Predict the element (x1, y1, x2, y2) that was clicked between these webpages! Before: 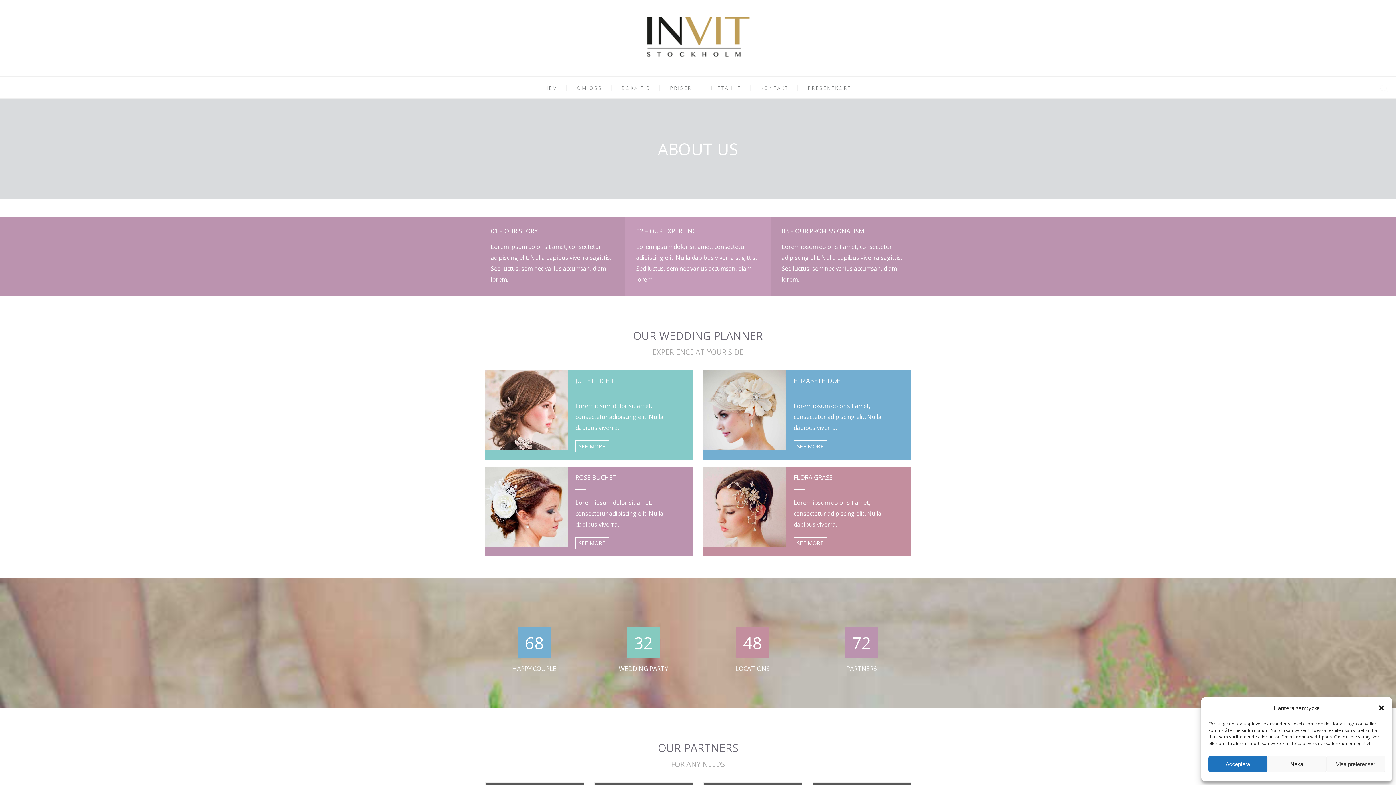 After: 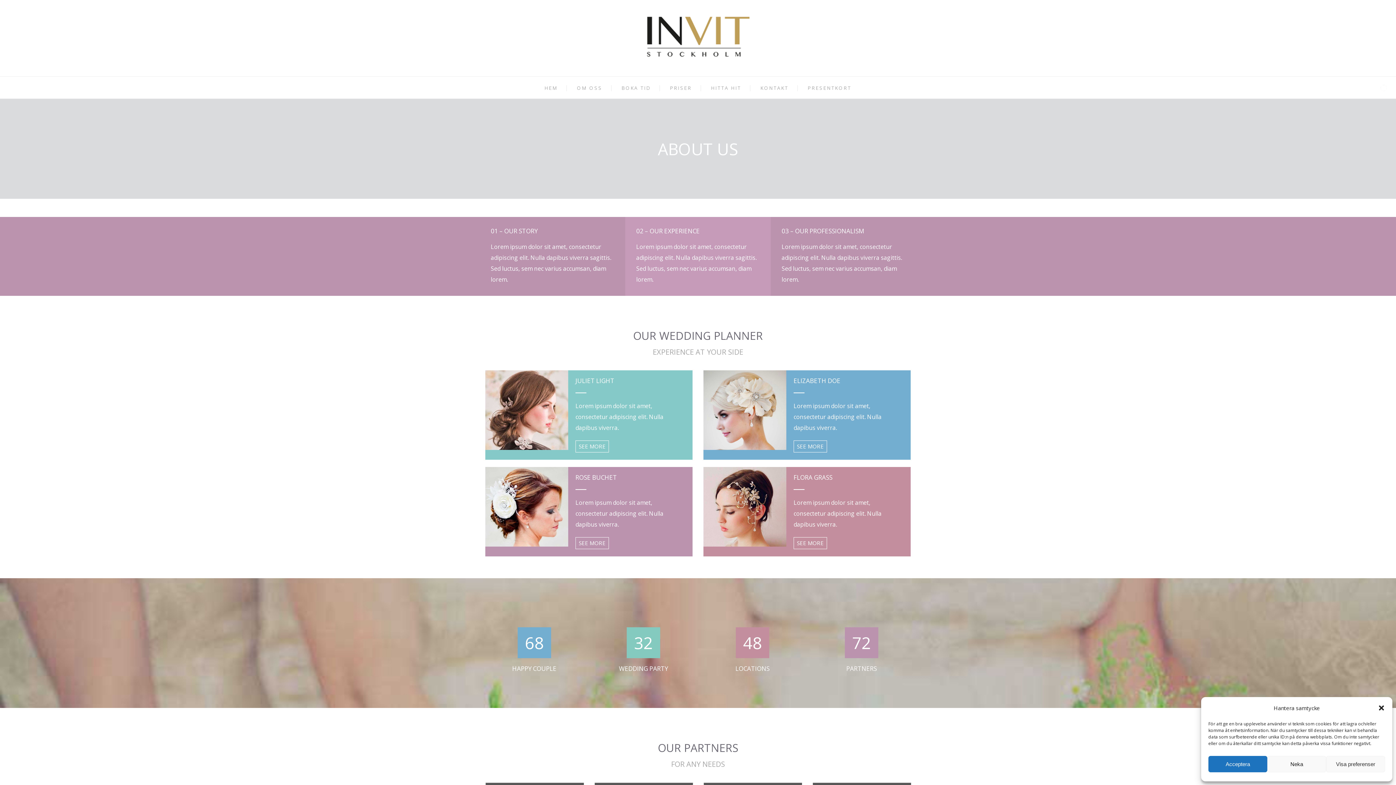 Action: label: SEE MORE bbox: (793, 440, 827, 452)